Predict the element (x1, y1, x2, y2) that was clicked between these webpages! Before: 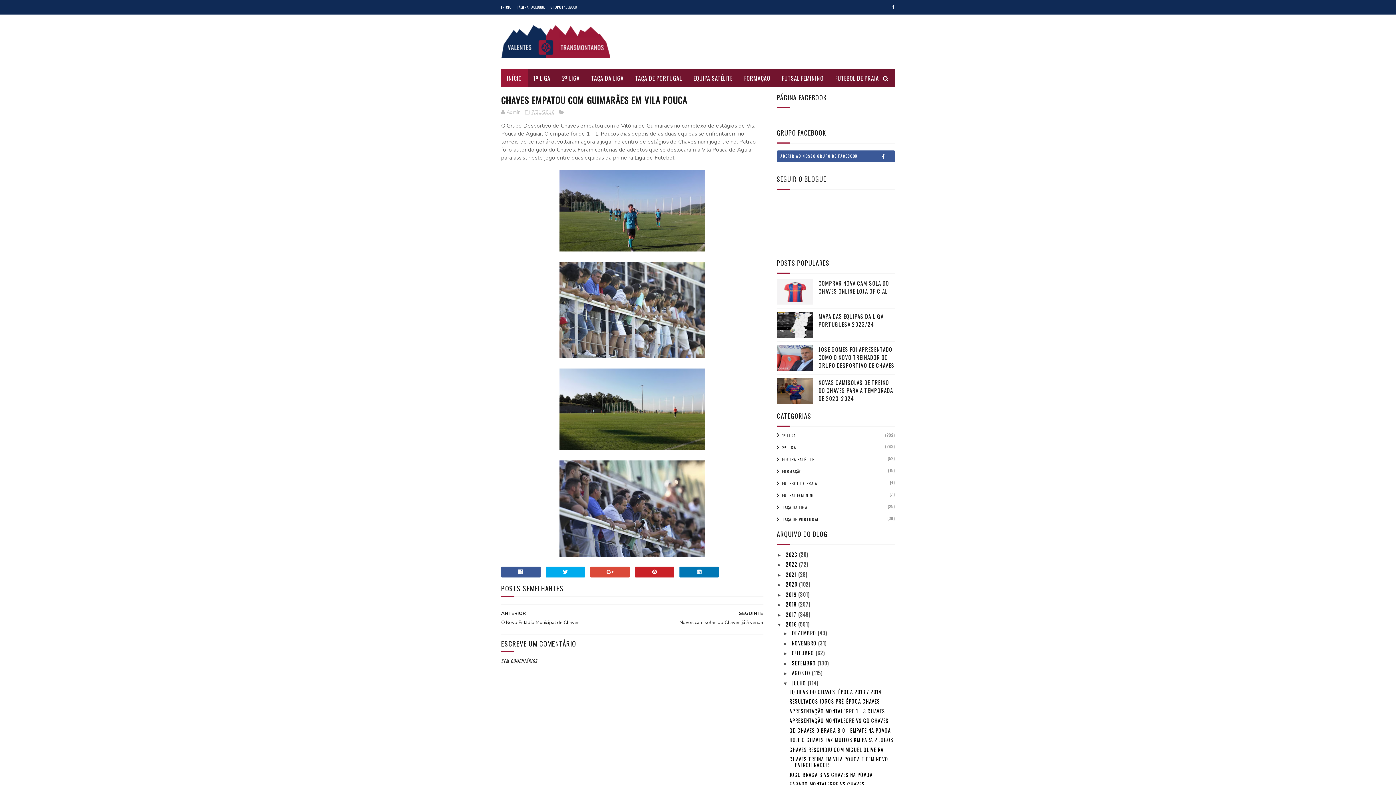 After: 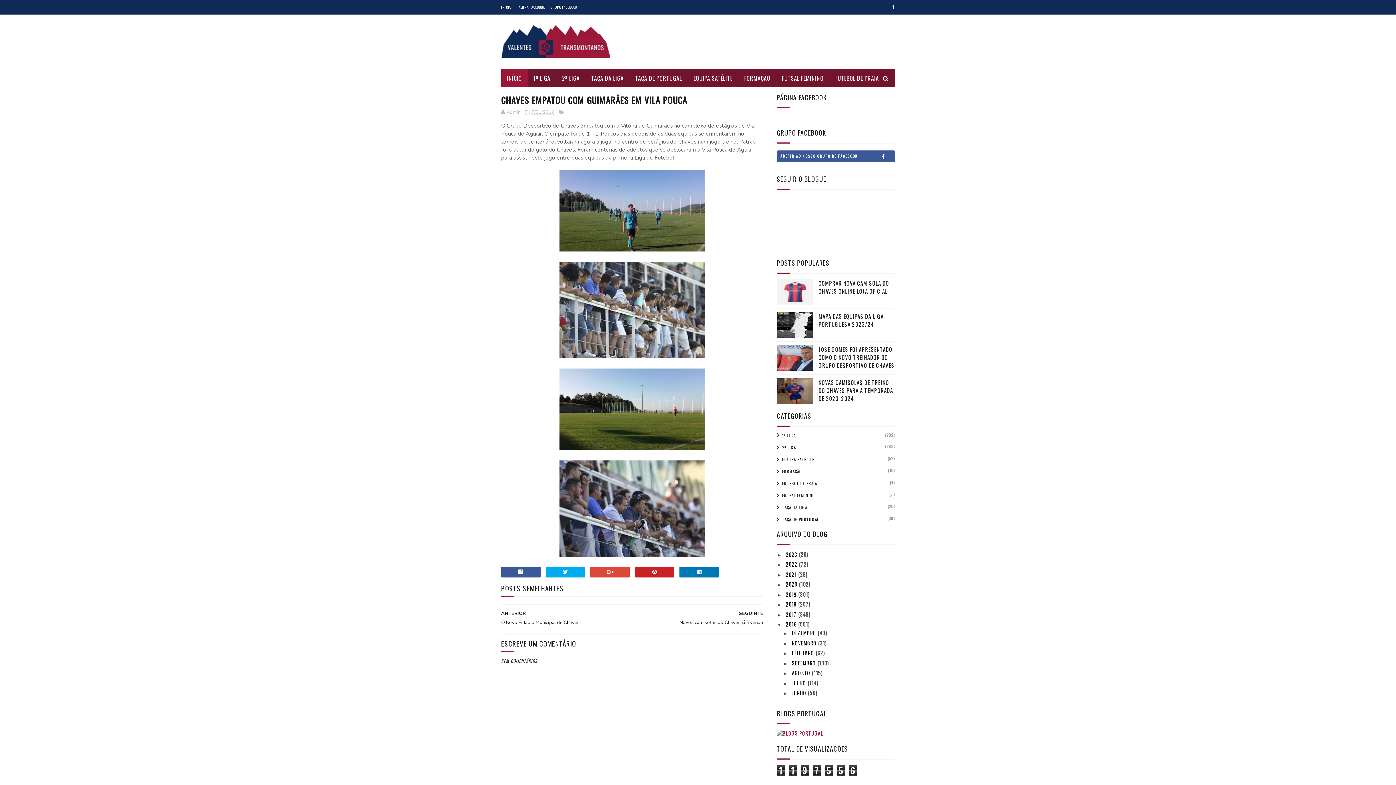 Action: bbox: (783, 680, 792, 686) label: ▼  